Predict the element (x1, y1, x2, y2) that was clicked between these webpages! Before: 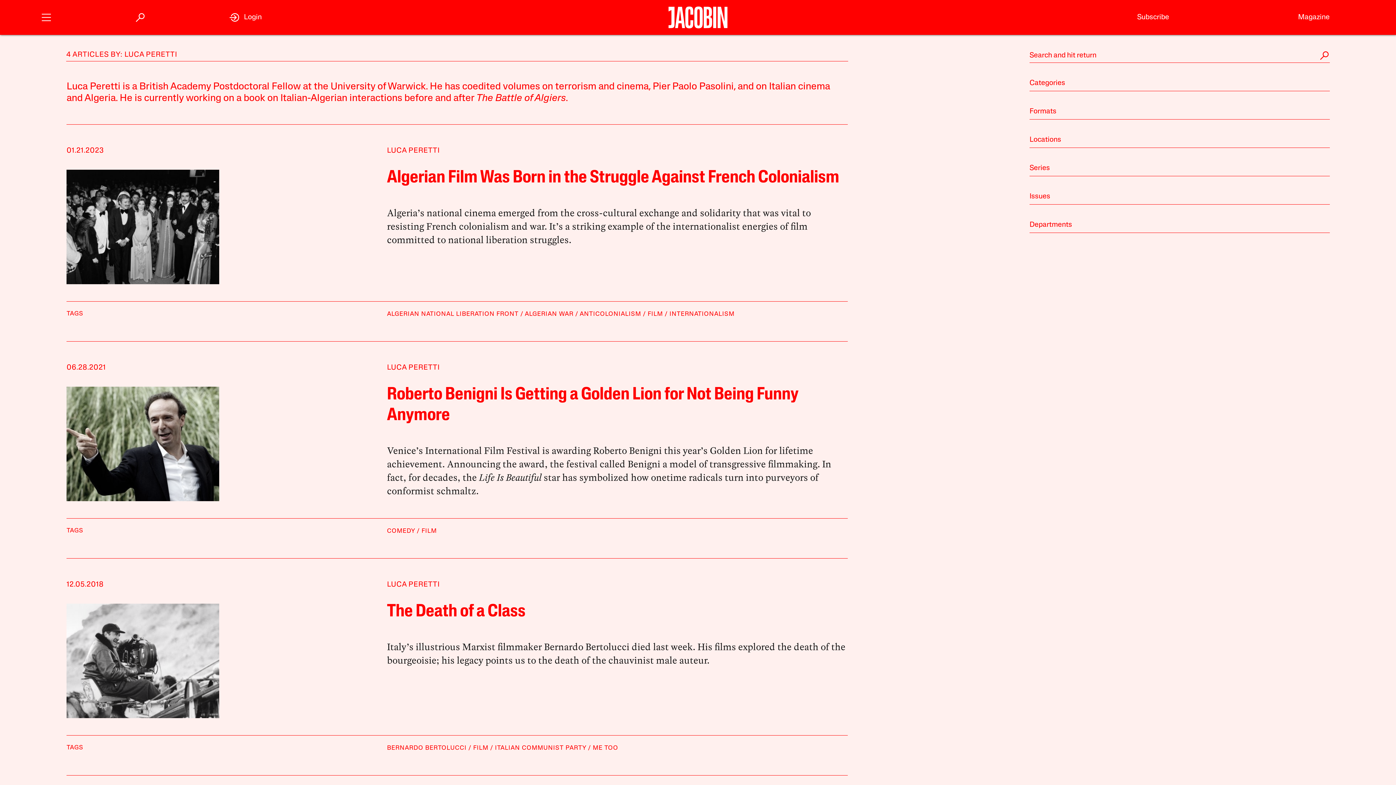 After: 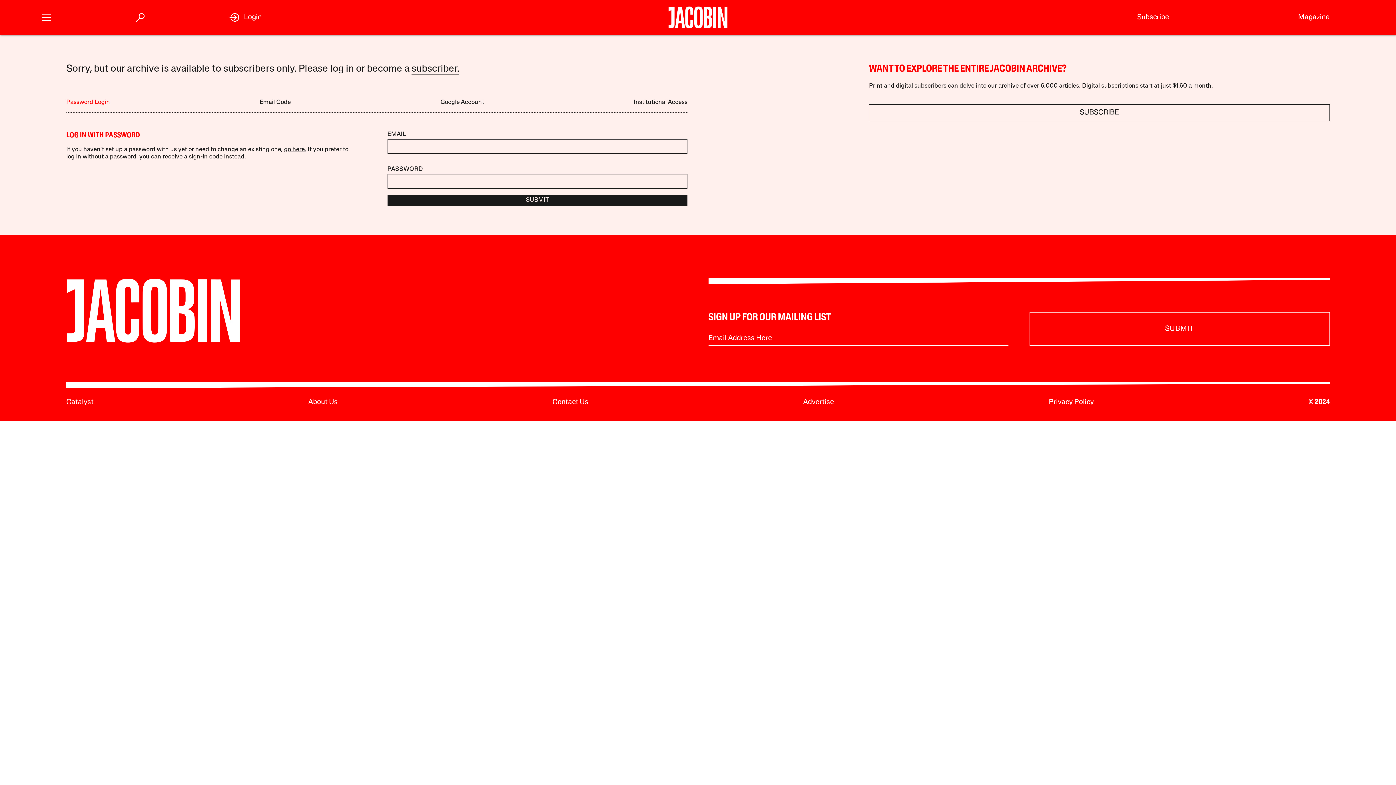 Action: bbox: (473, 745, 488, 751) label: FILM